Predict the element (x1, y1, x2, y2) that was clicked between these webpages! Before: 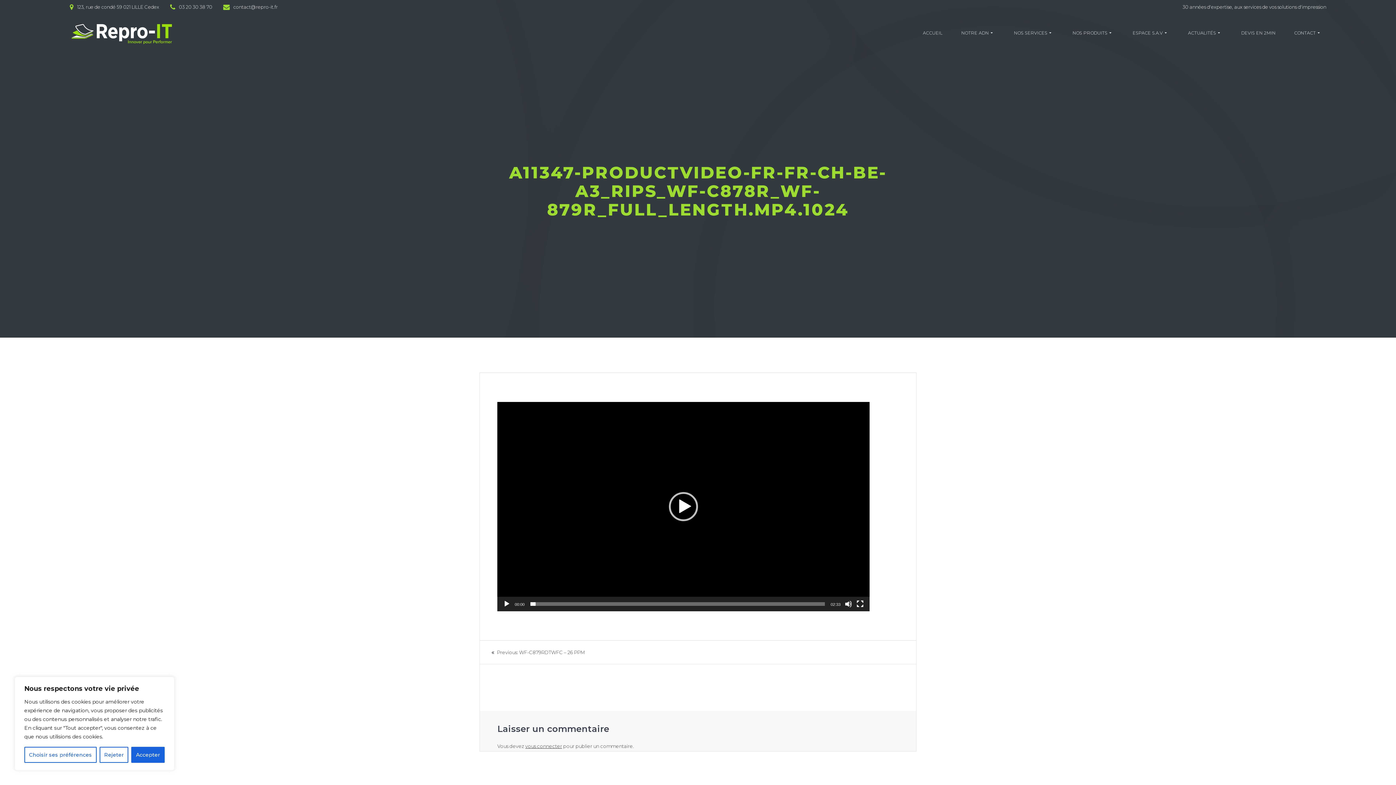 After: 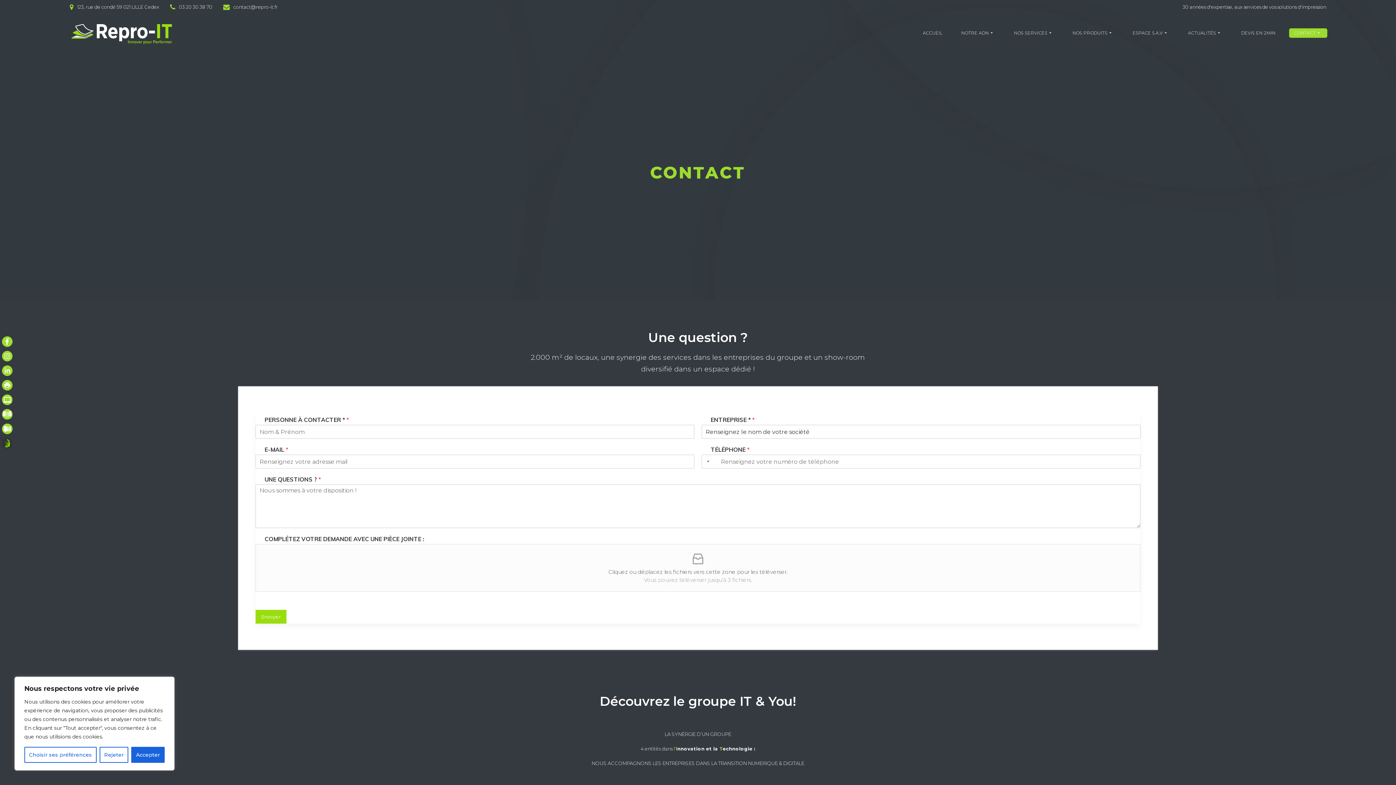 Action: label: CONTACT bbox: (1290, 29, 1327, 37)